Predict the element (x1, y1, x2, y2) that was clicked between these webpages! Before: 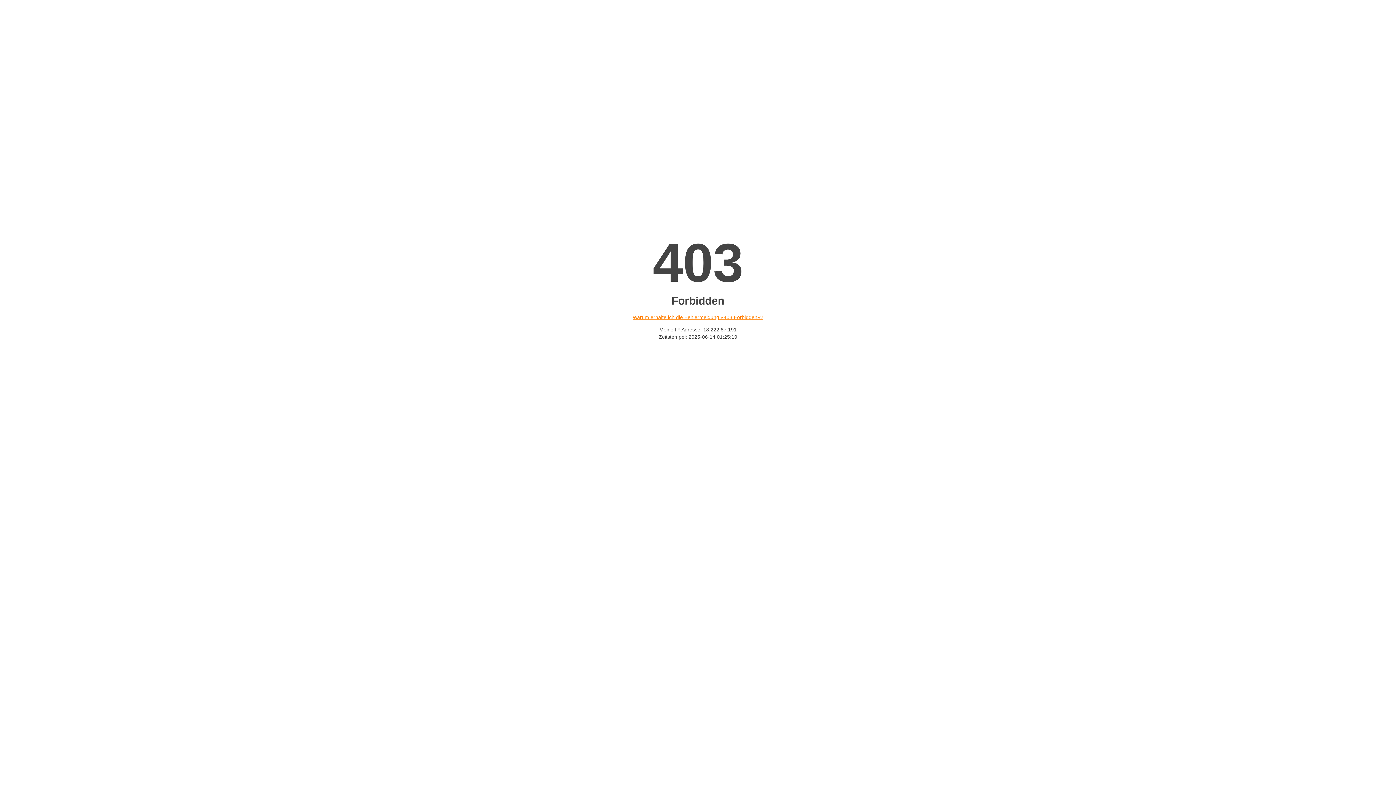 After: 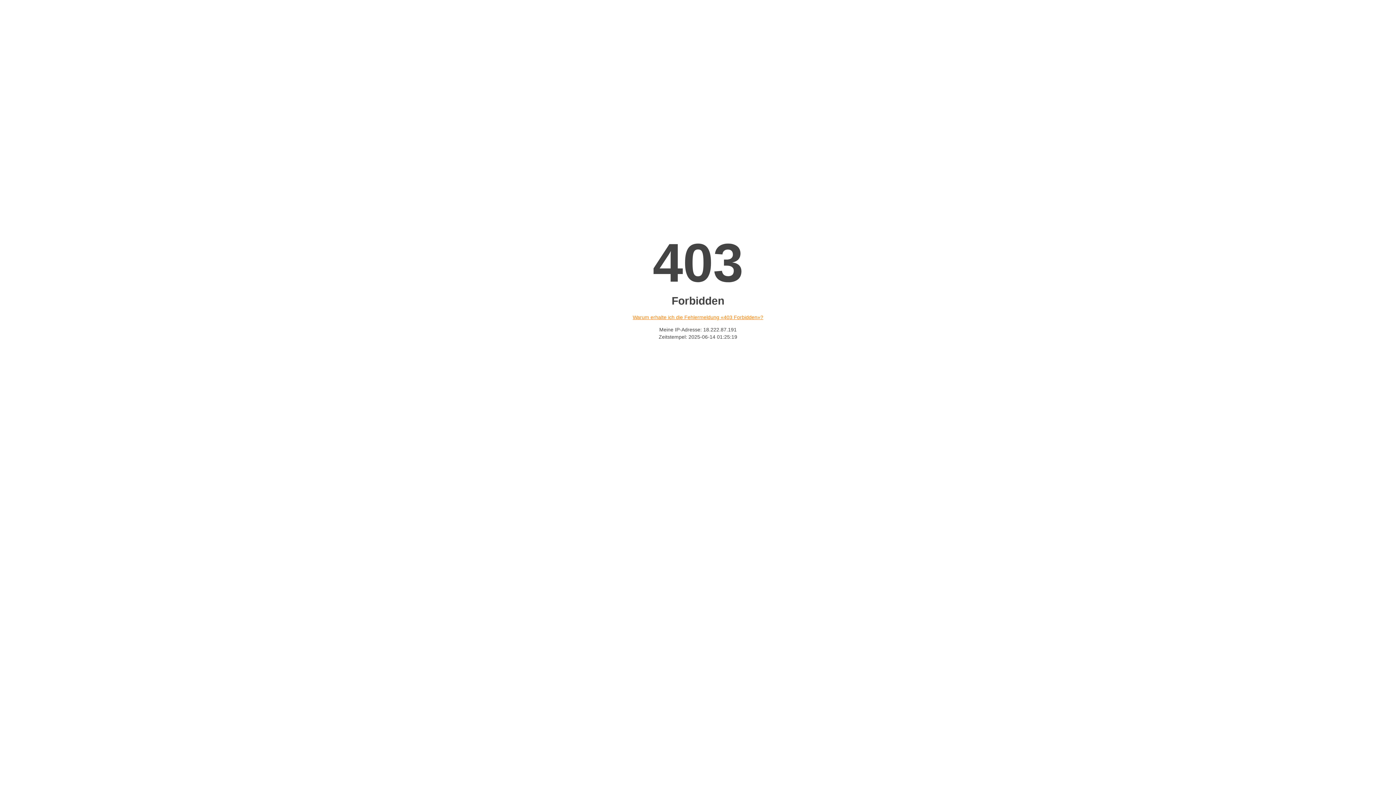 Action: label: Warum erhalte ich die Fehlermeldung «403 Forbidden»? bbox: (632, 314, 763, 320)